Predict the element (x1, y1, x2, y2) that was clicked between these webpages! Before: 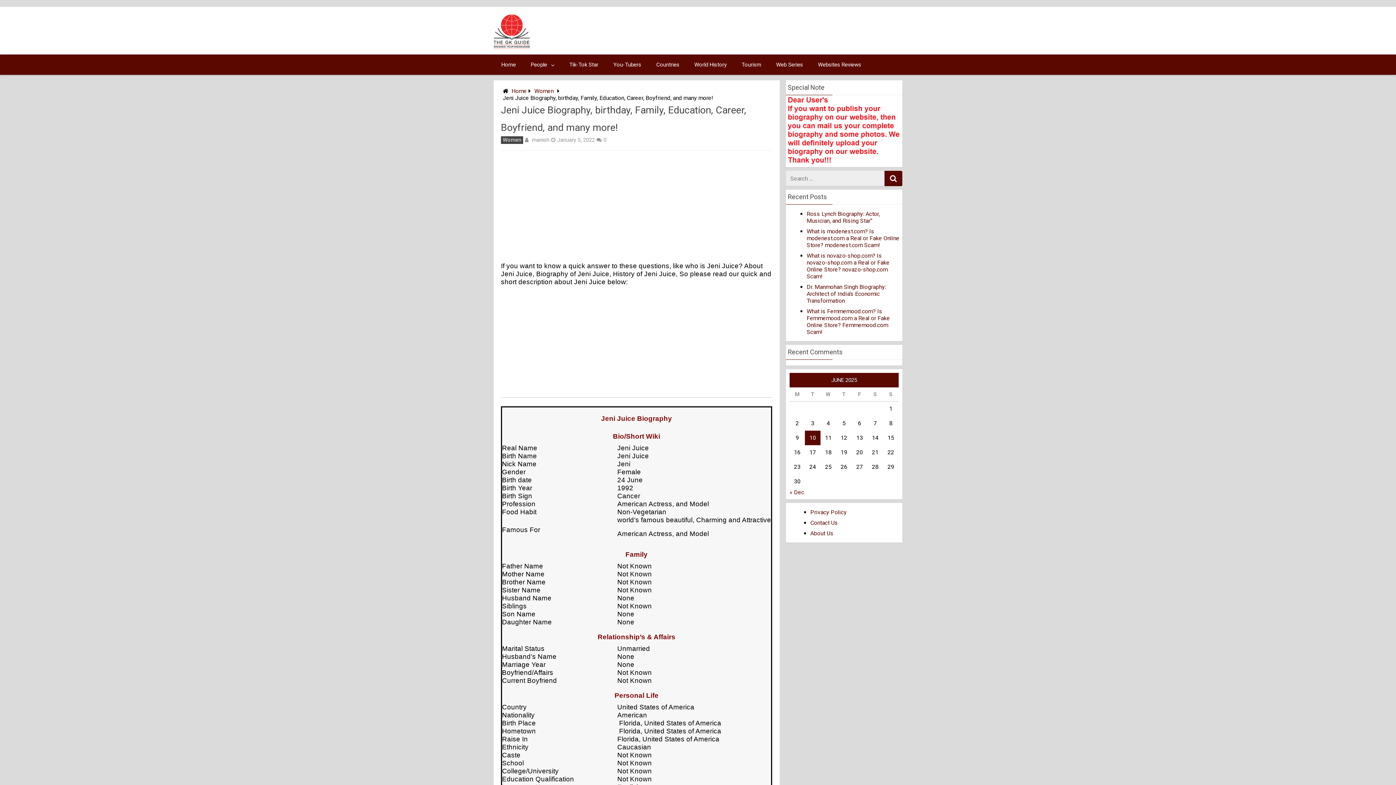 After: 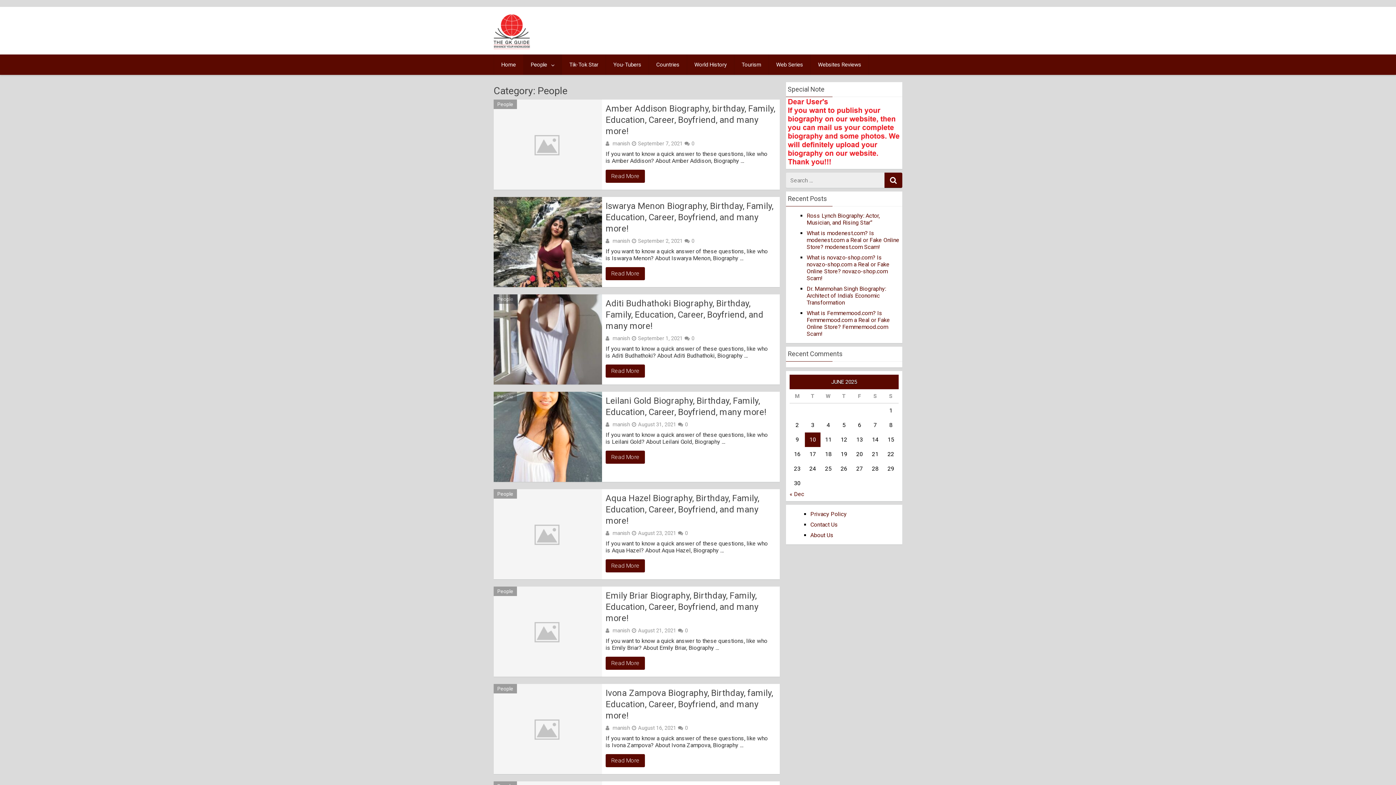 Action: bbox: (523, 54, 561, 74) label: People